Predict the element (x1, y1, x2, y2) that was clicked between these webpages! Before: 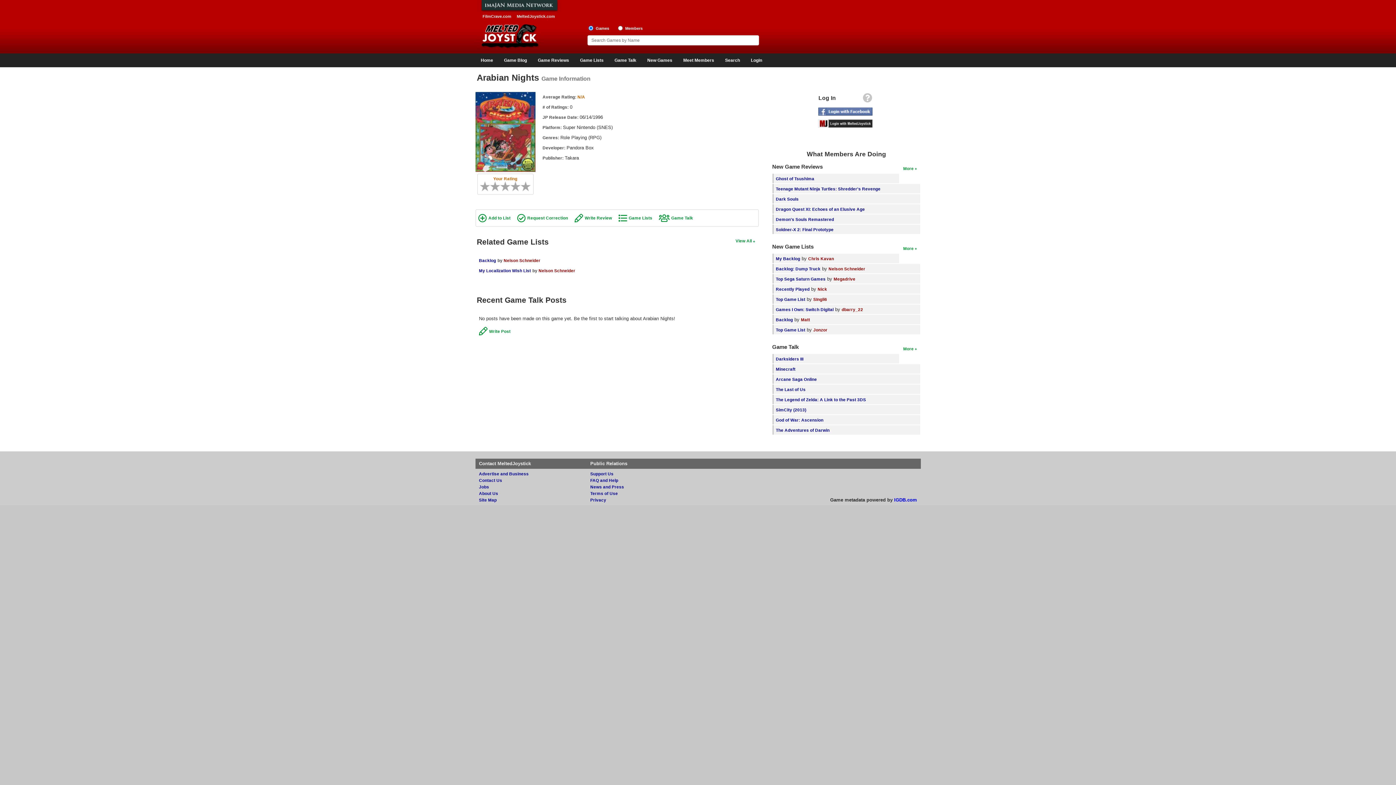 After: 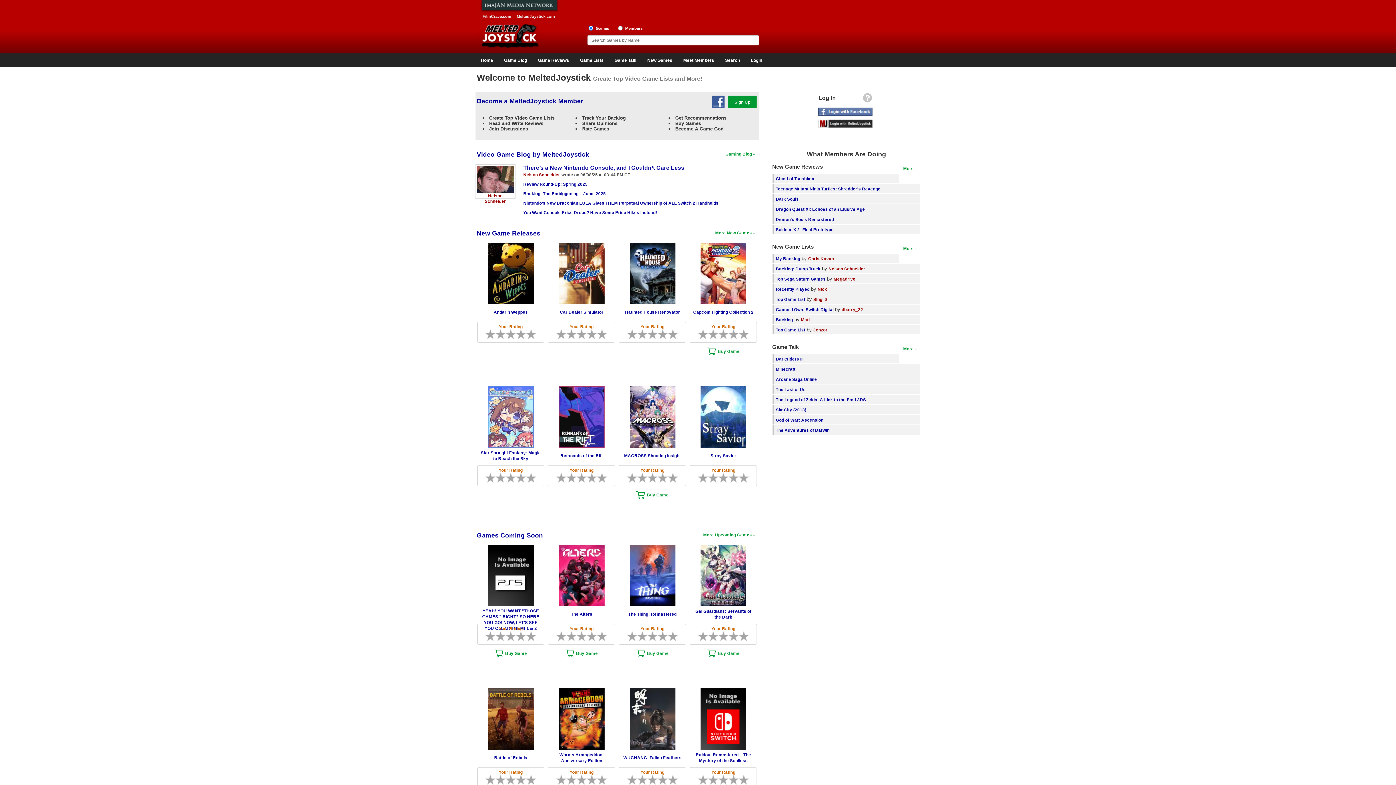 Action: bbox: (475, 53, 498, 67) label: Home